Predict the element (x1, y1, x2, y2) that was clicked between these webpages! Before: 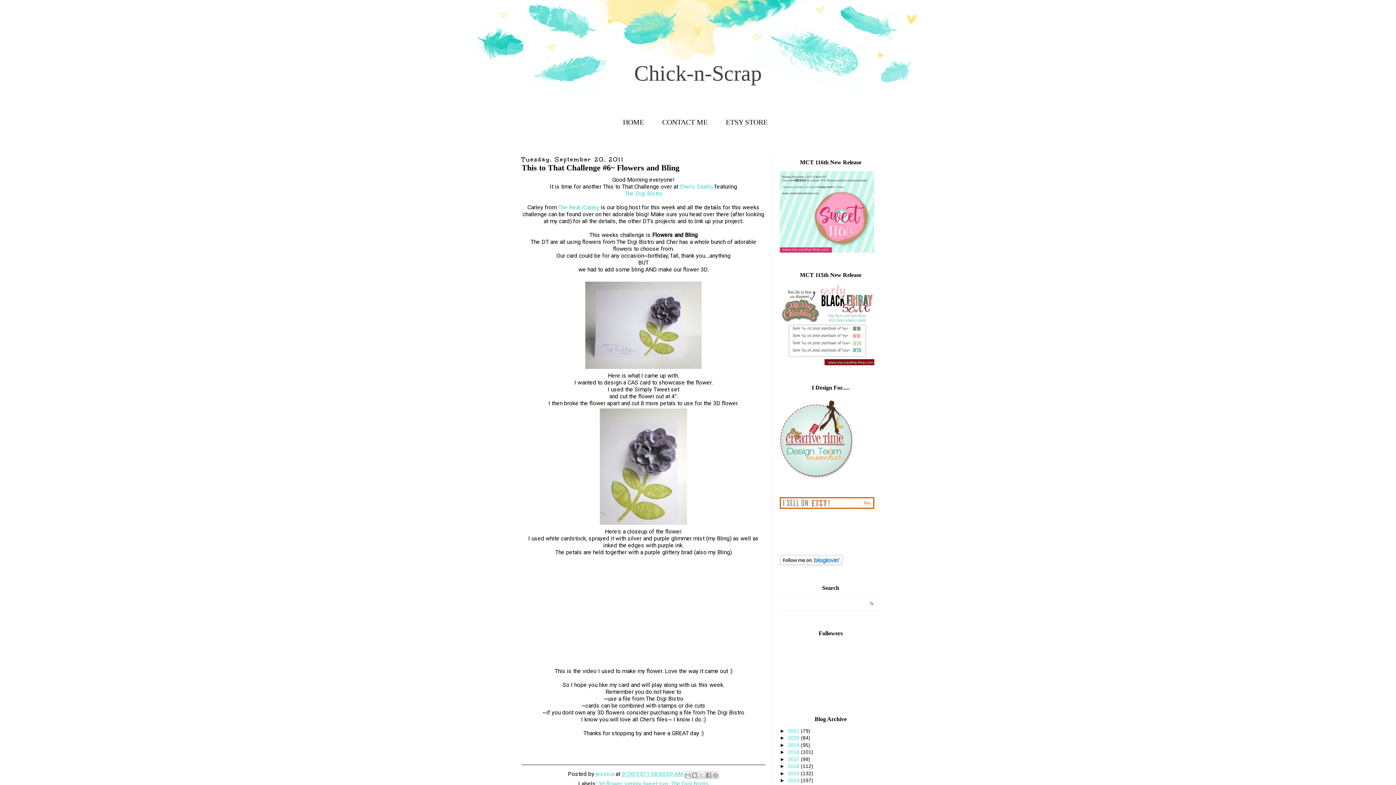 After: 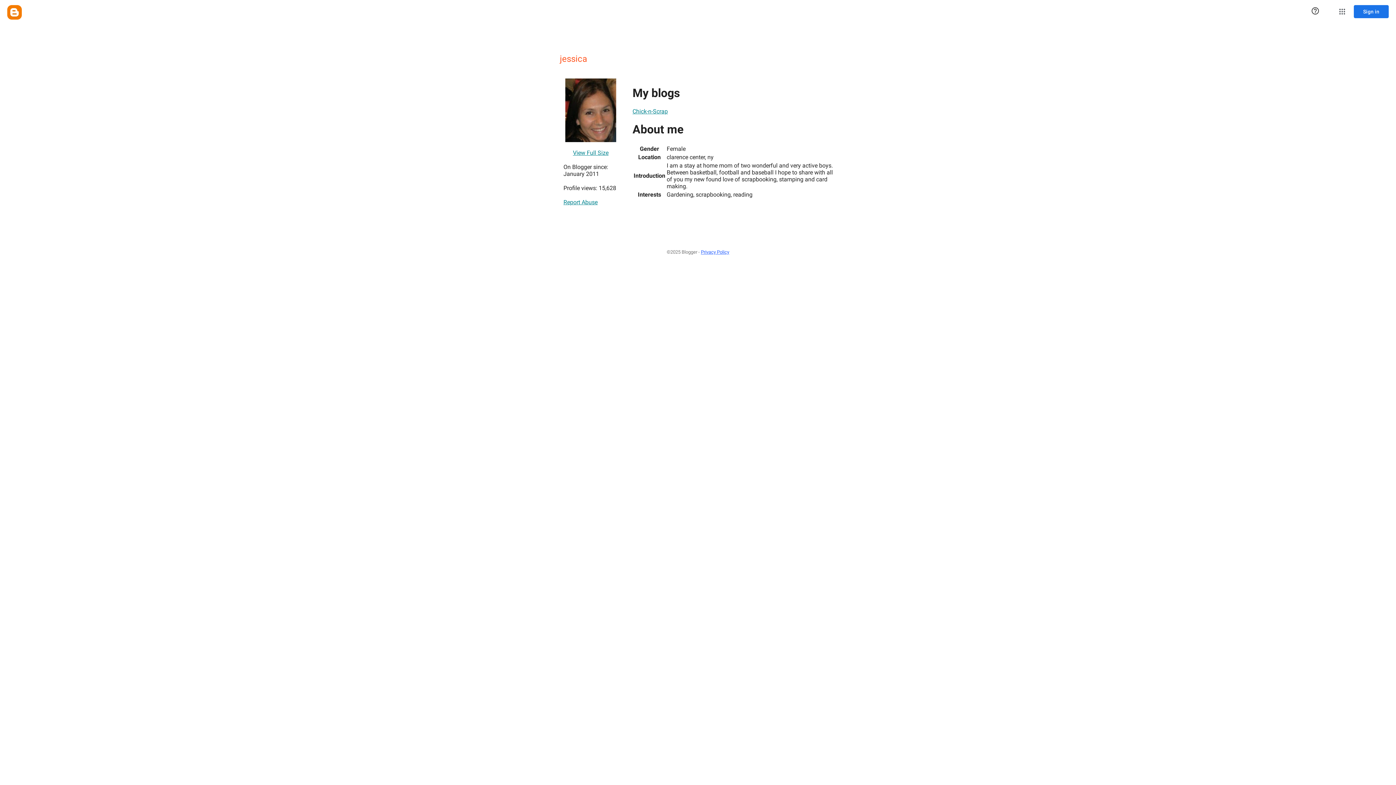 Action: label: jessica  bbox: (596, 770, 615, 777)